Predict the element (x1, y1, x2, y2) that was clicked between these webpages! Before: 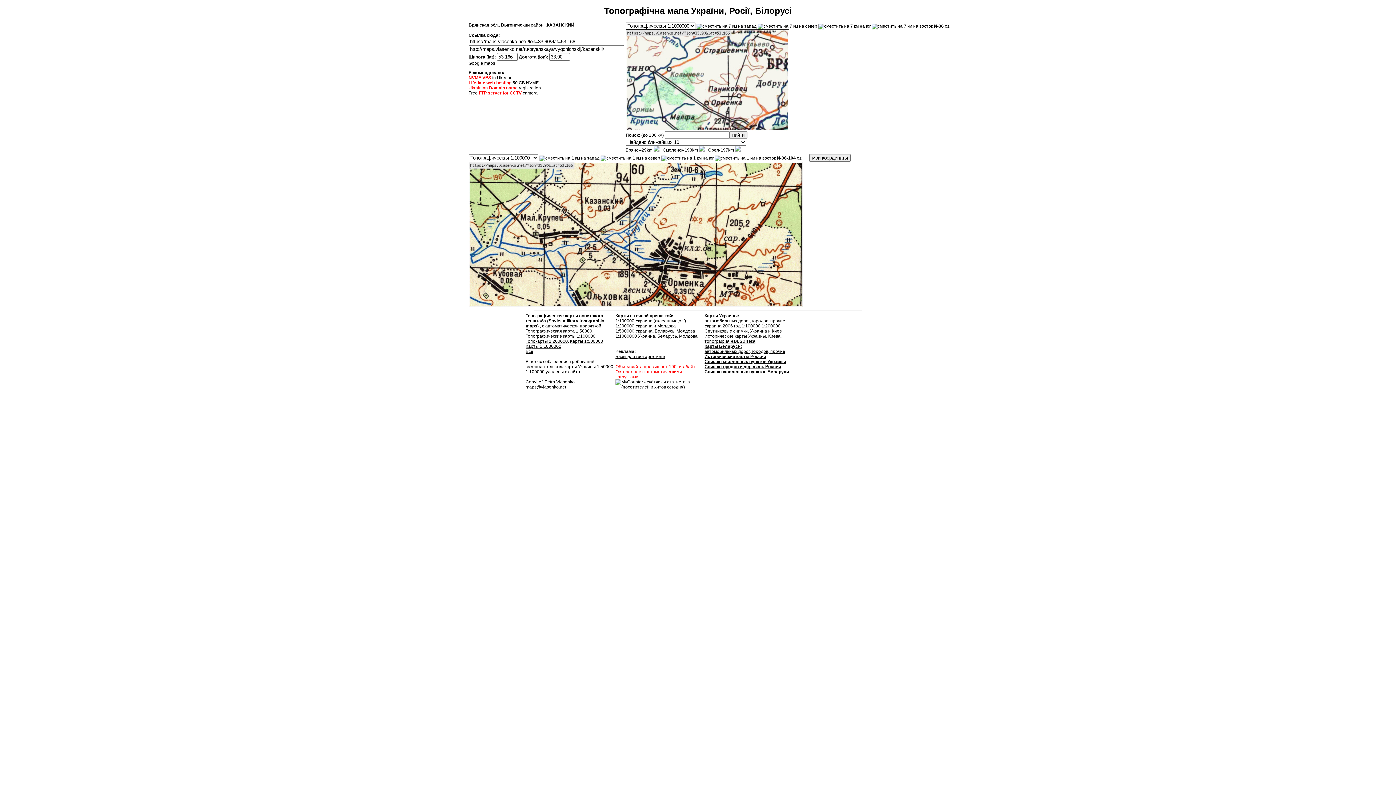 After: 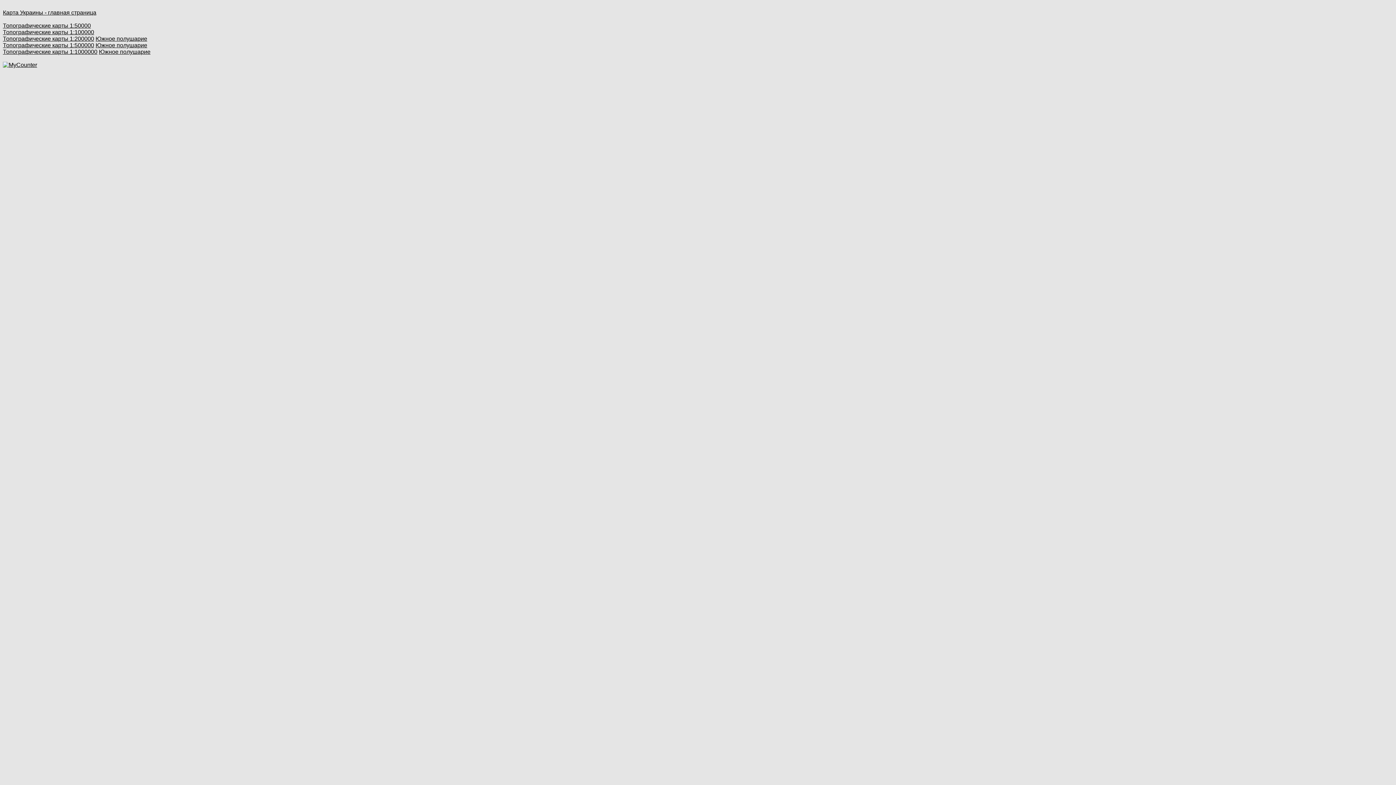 Action: label: Все bbox: (525, 349, 533, 354)